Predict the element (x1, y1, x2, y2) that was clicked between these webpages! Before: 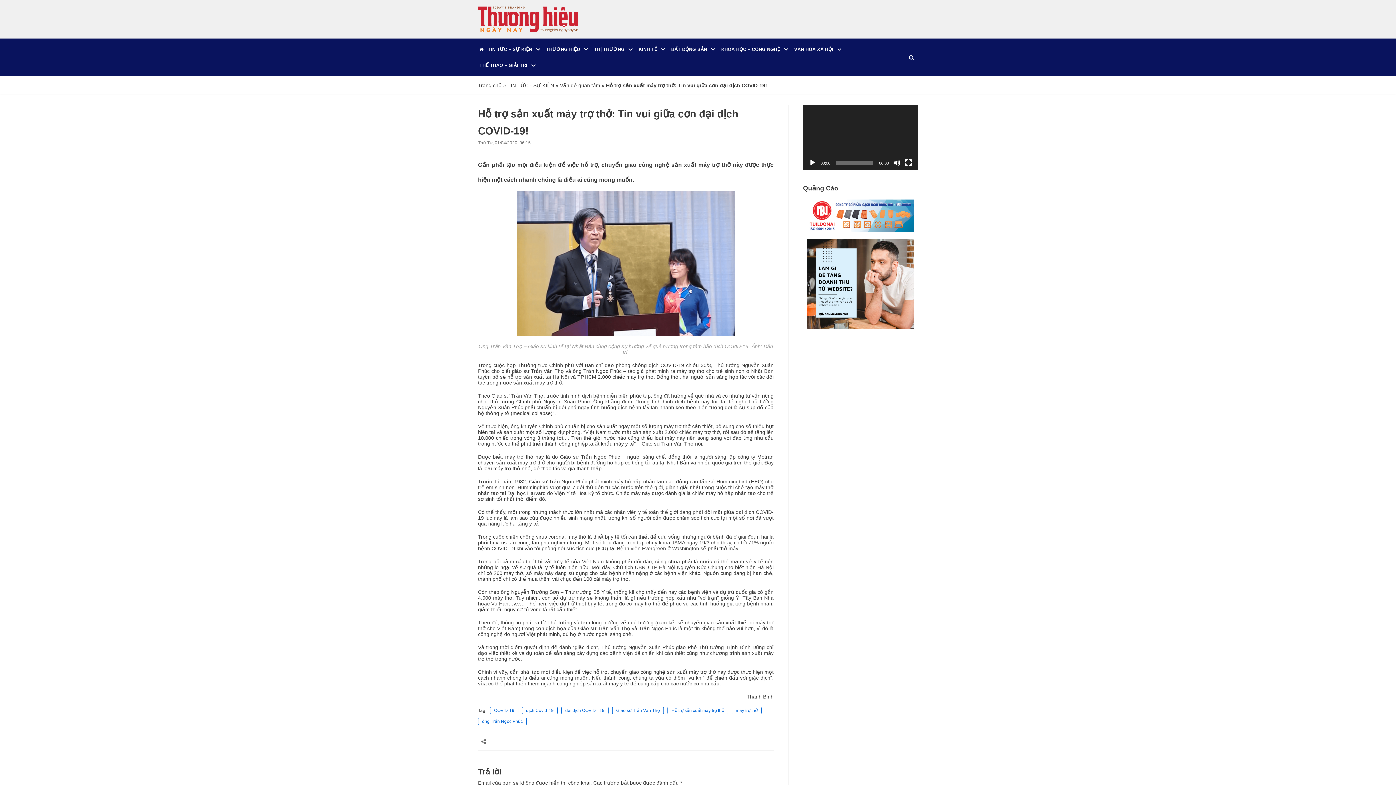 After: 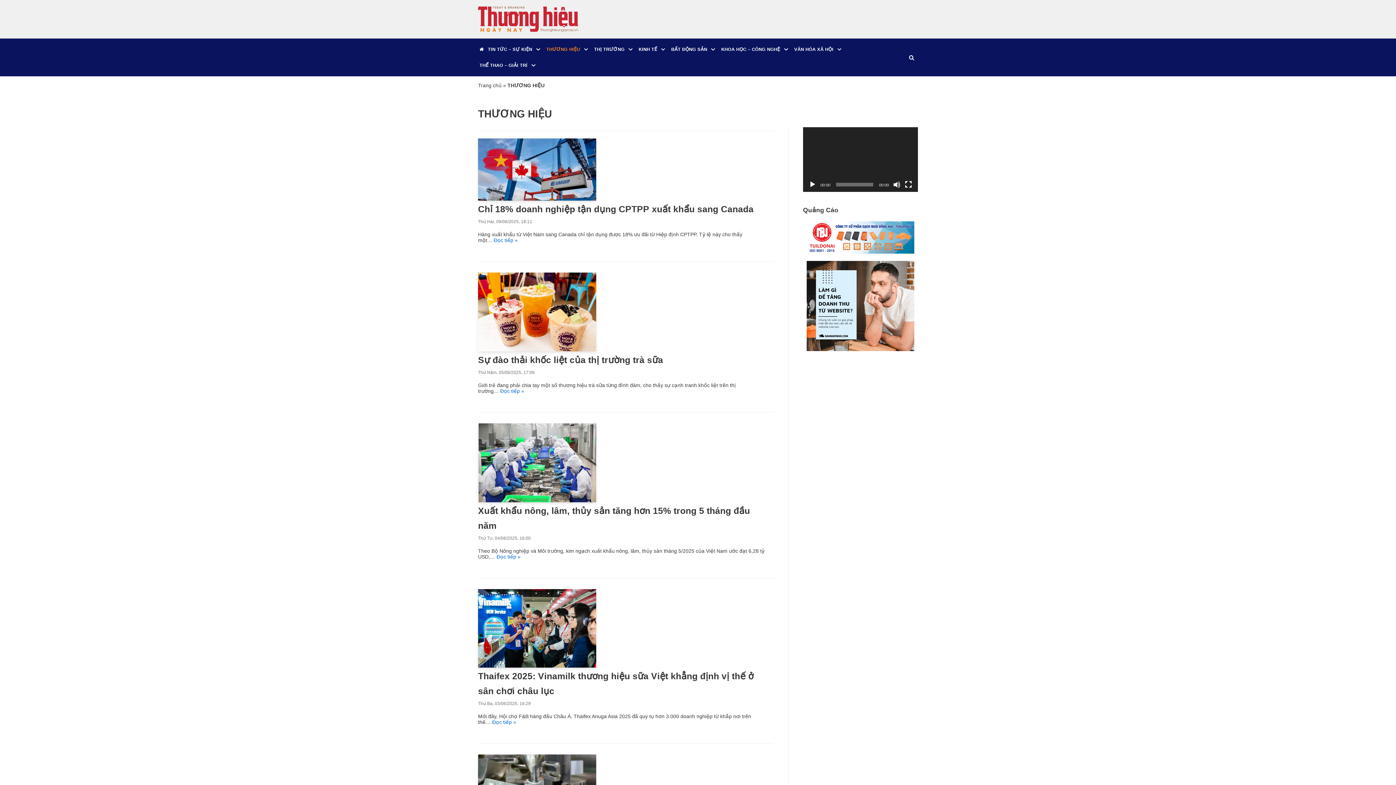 Action: label: THƯƠNG HIỆU bbox: (546, 44, 580, 53)